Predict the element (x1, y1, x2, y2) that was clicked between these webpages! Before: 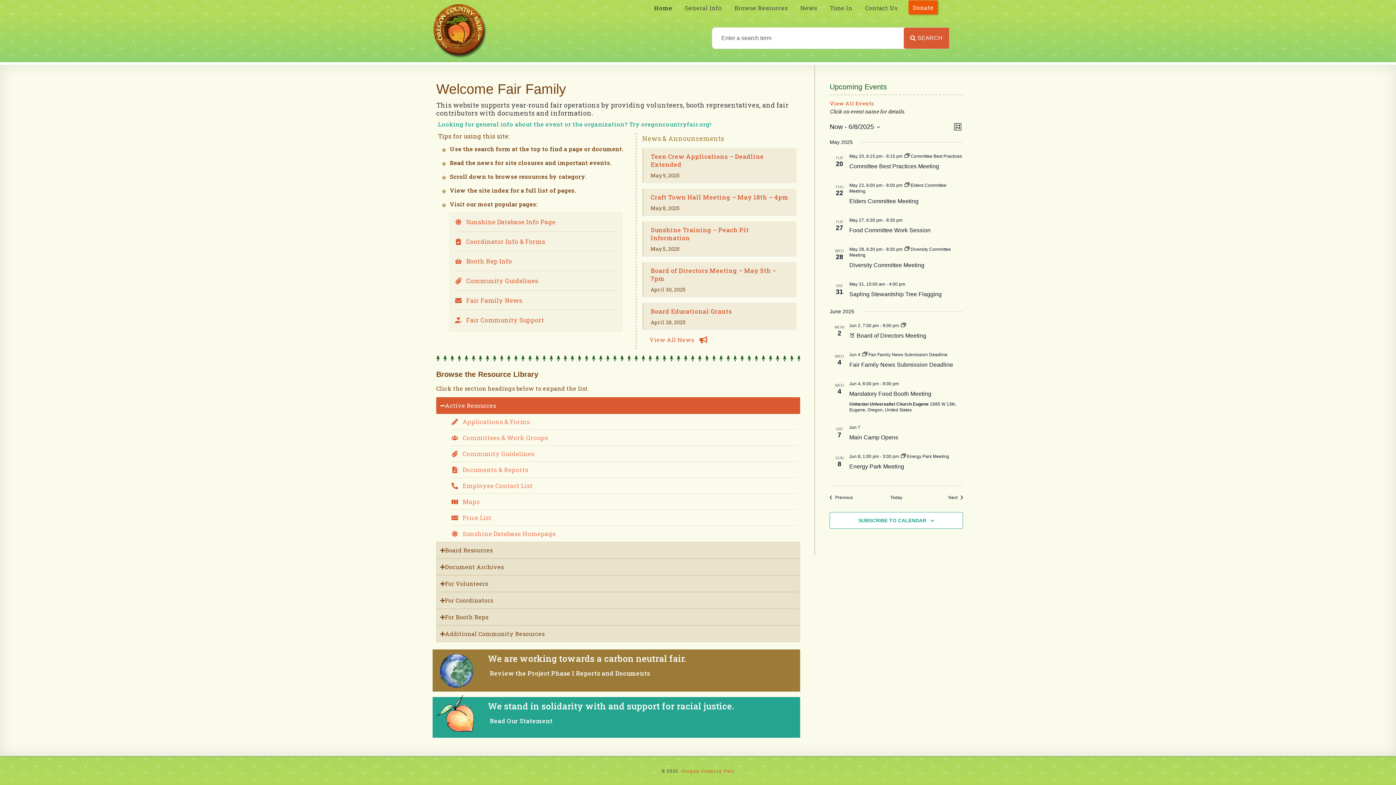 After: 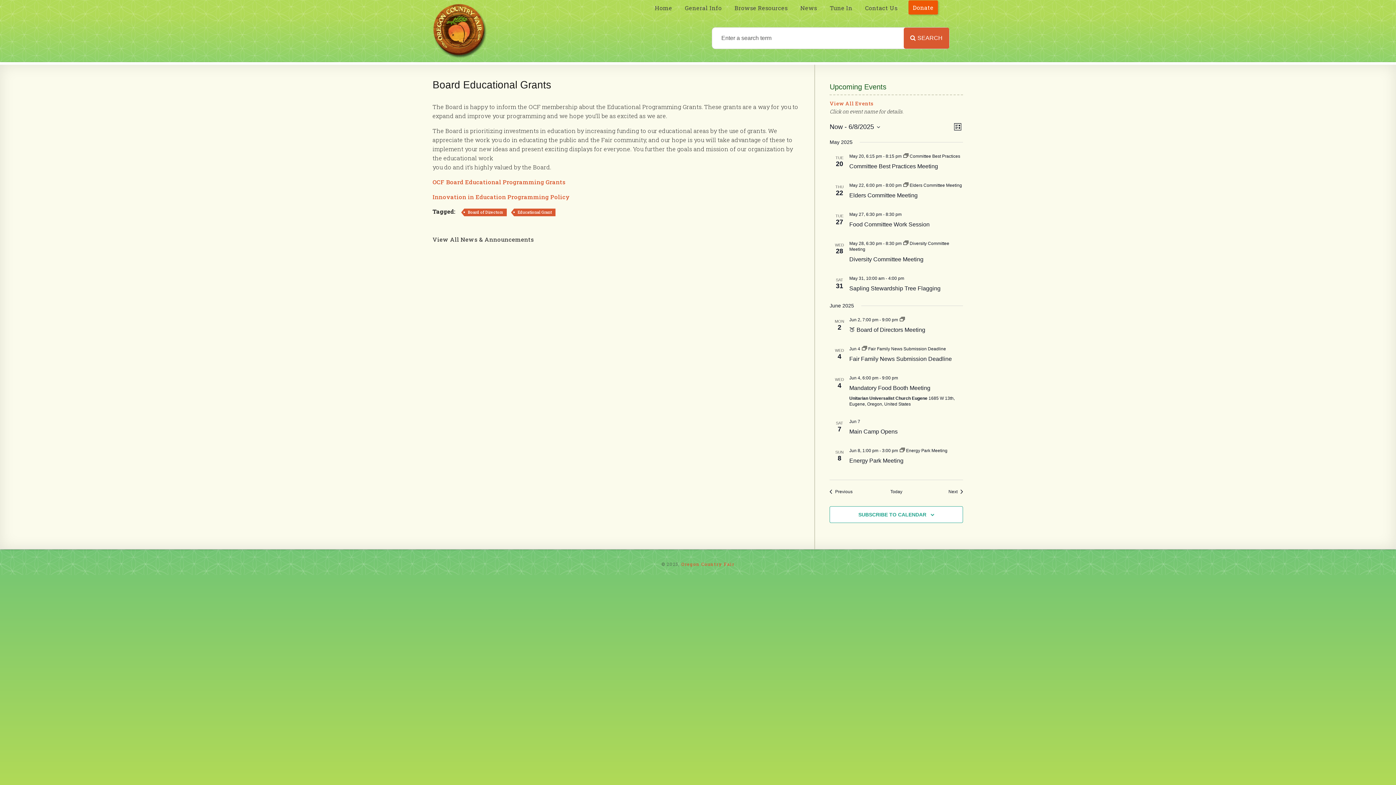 Action: bbox: (650, 307, 732, 315) label: Board Educational Grants